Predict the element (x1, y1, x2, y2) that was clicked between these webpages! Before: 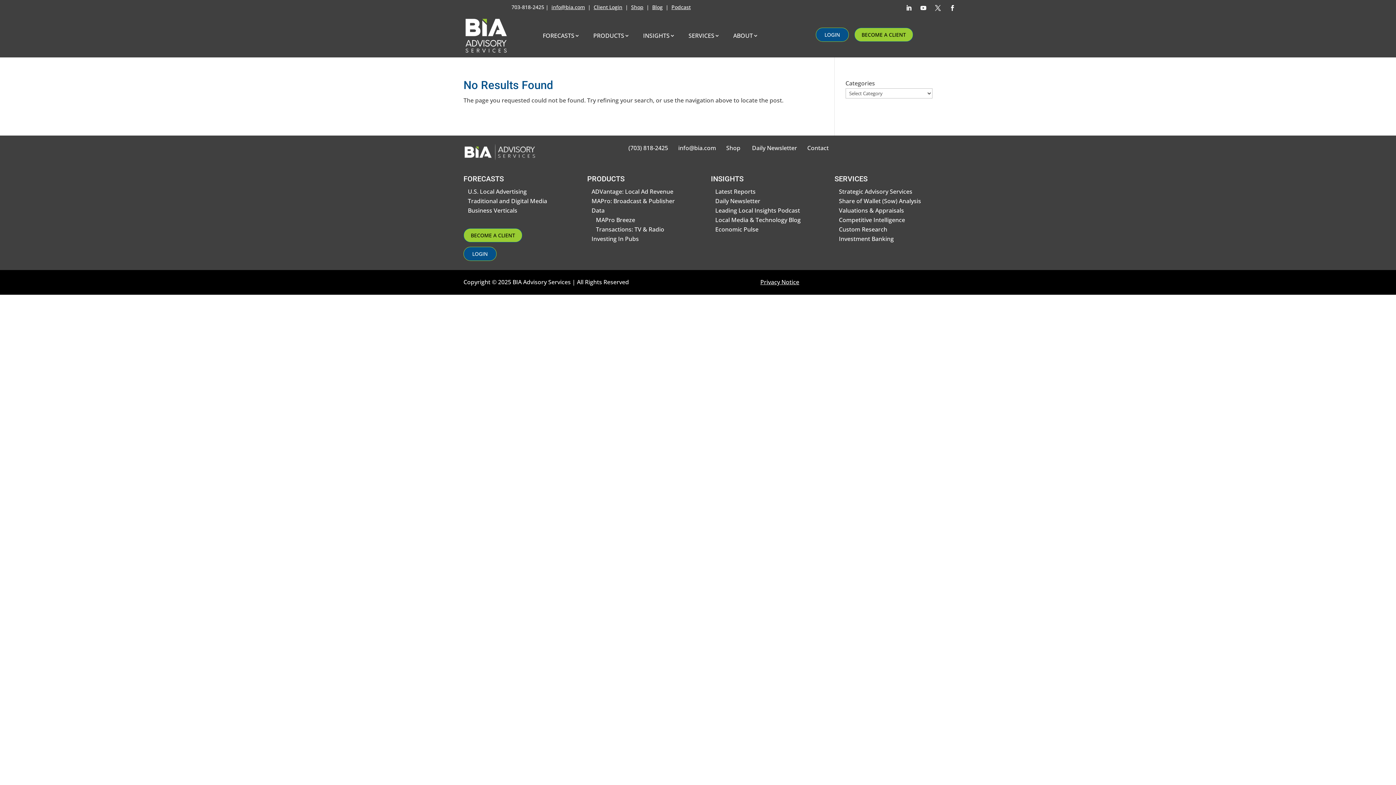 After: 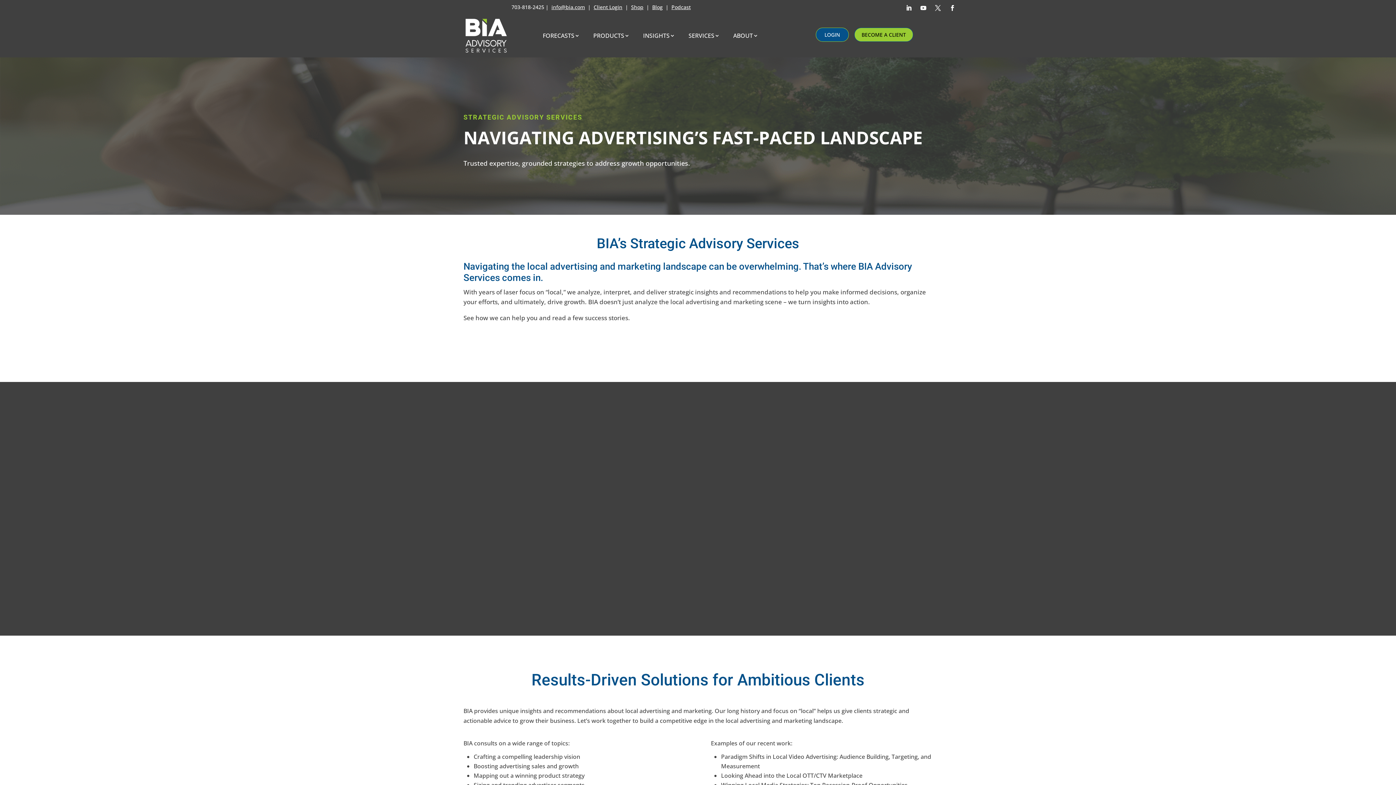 Action: label: Strategic Advisory Services bbox: (839, 187, 912, 195)